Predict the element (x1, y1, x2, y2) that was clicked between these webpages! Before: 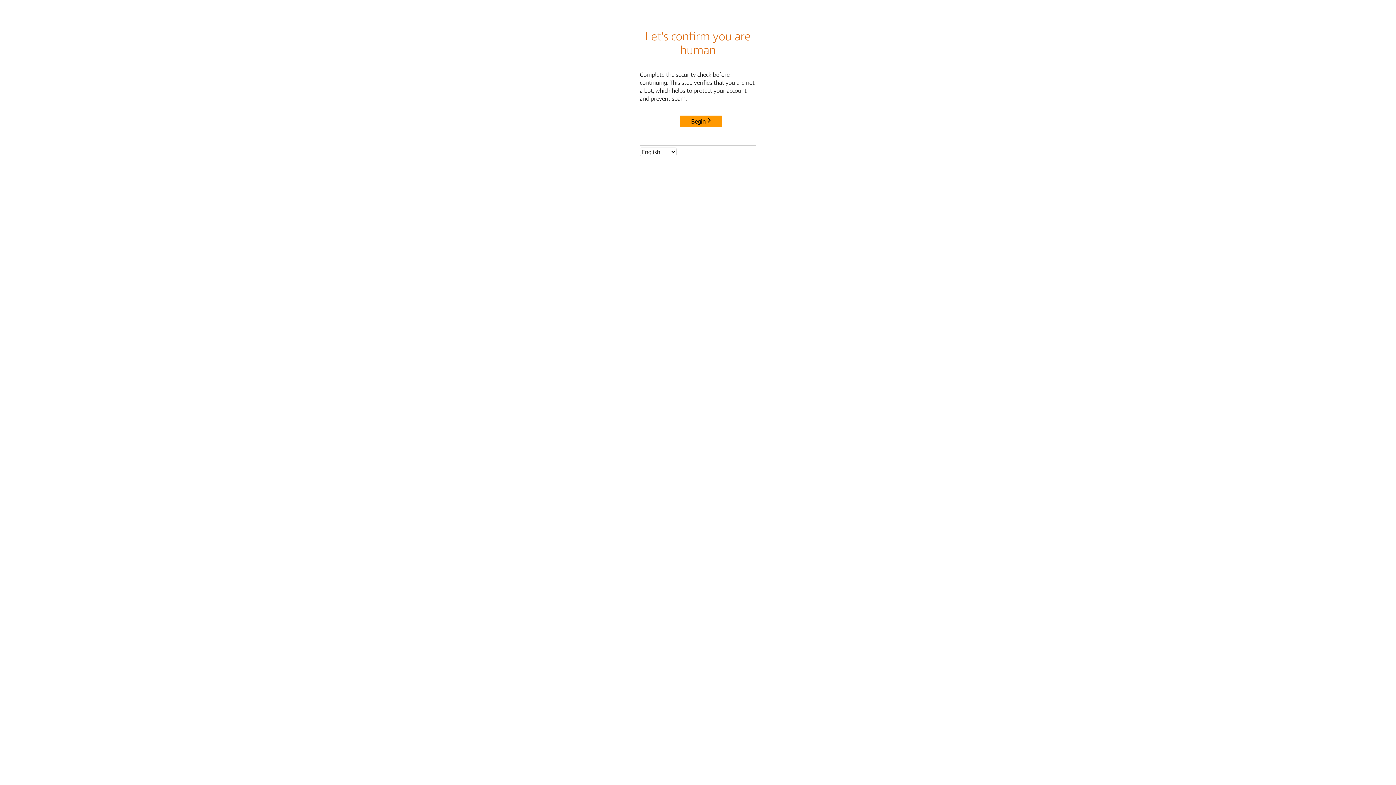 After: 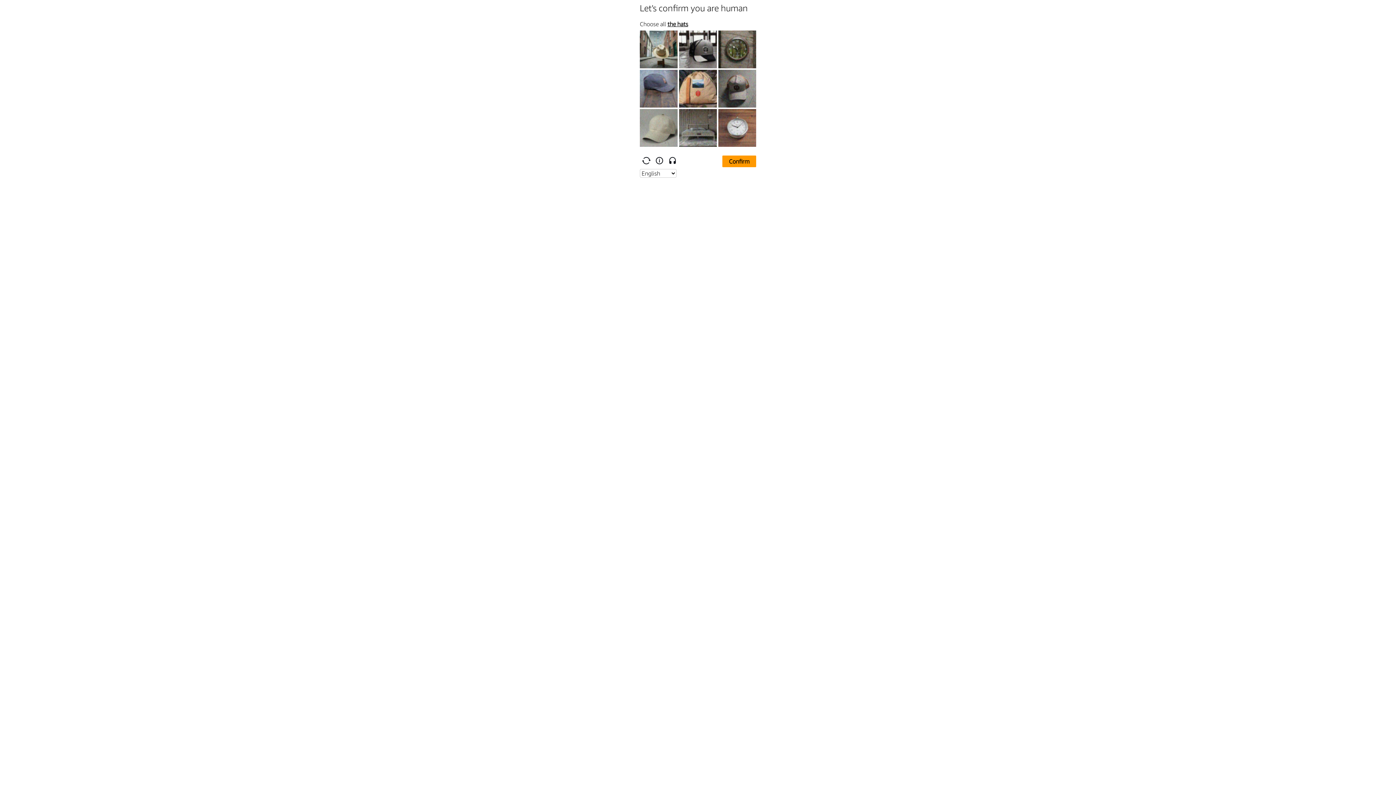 Action: bbox: (680, 115, 722, 127) label: Begin